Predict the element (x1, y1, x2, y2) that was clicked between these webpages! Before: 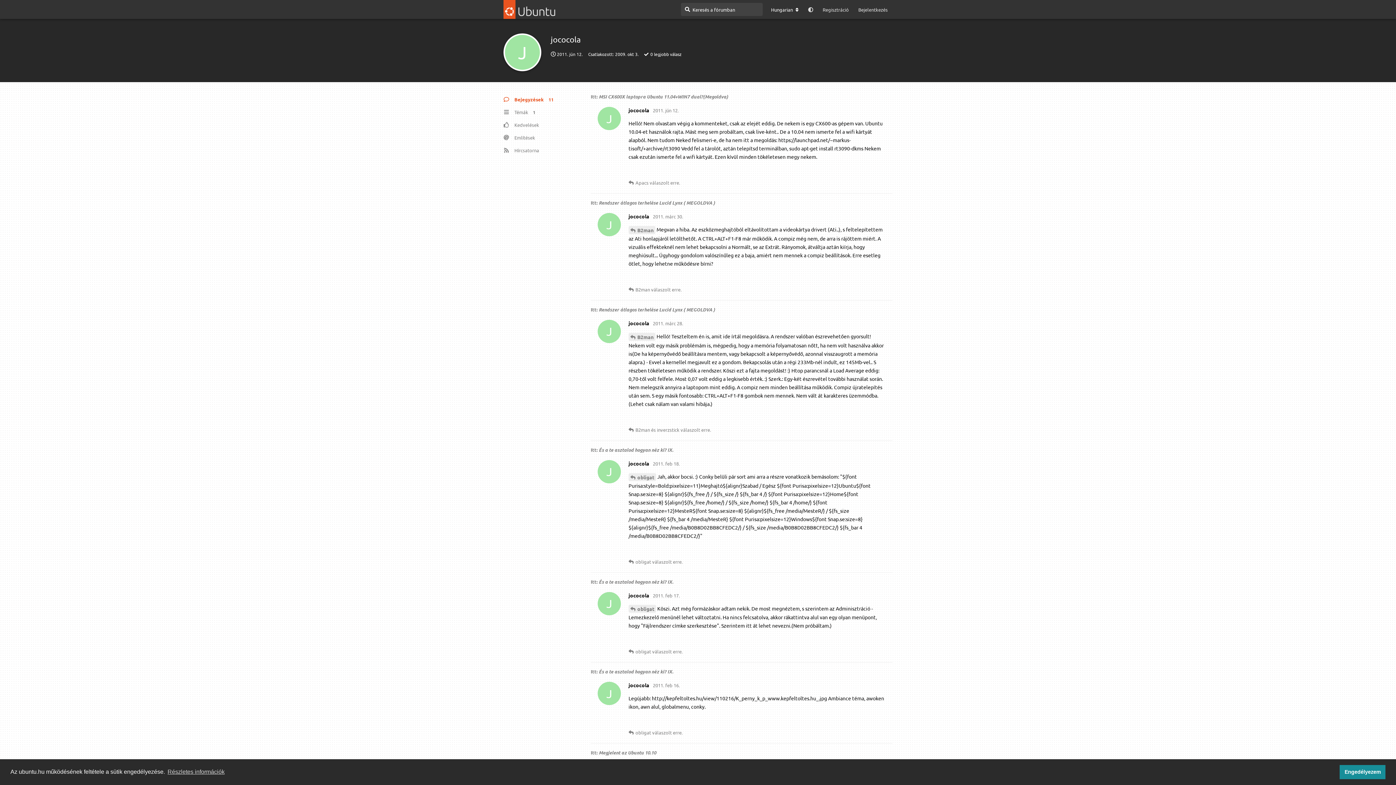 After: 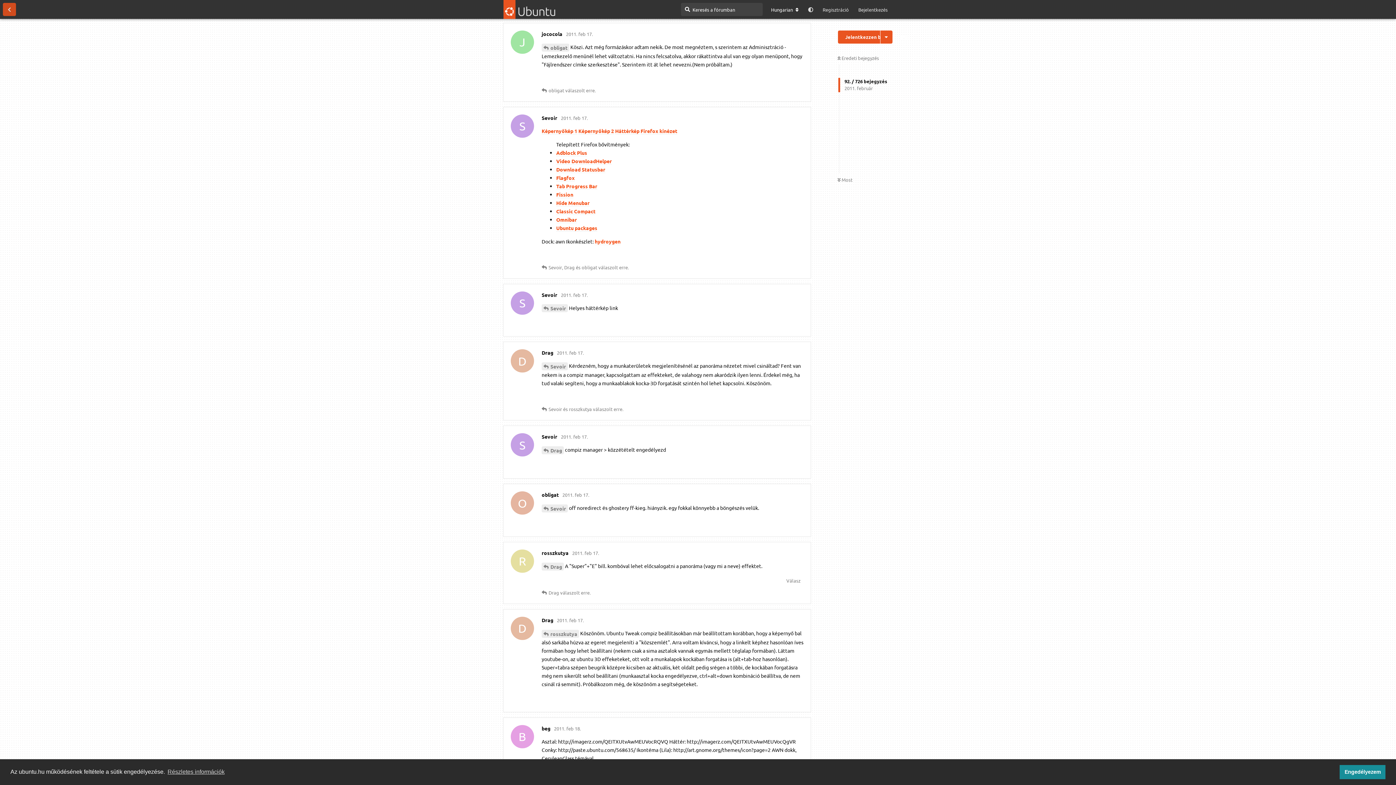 Action: bbox: (598, 578, 673, 584) label: És a te asztalod hogyan néz ki? IX.